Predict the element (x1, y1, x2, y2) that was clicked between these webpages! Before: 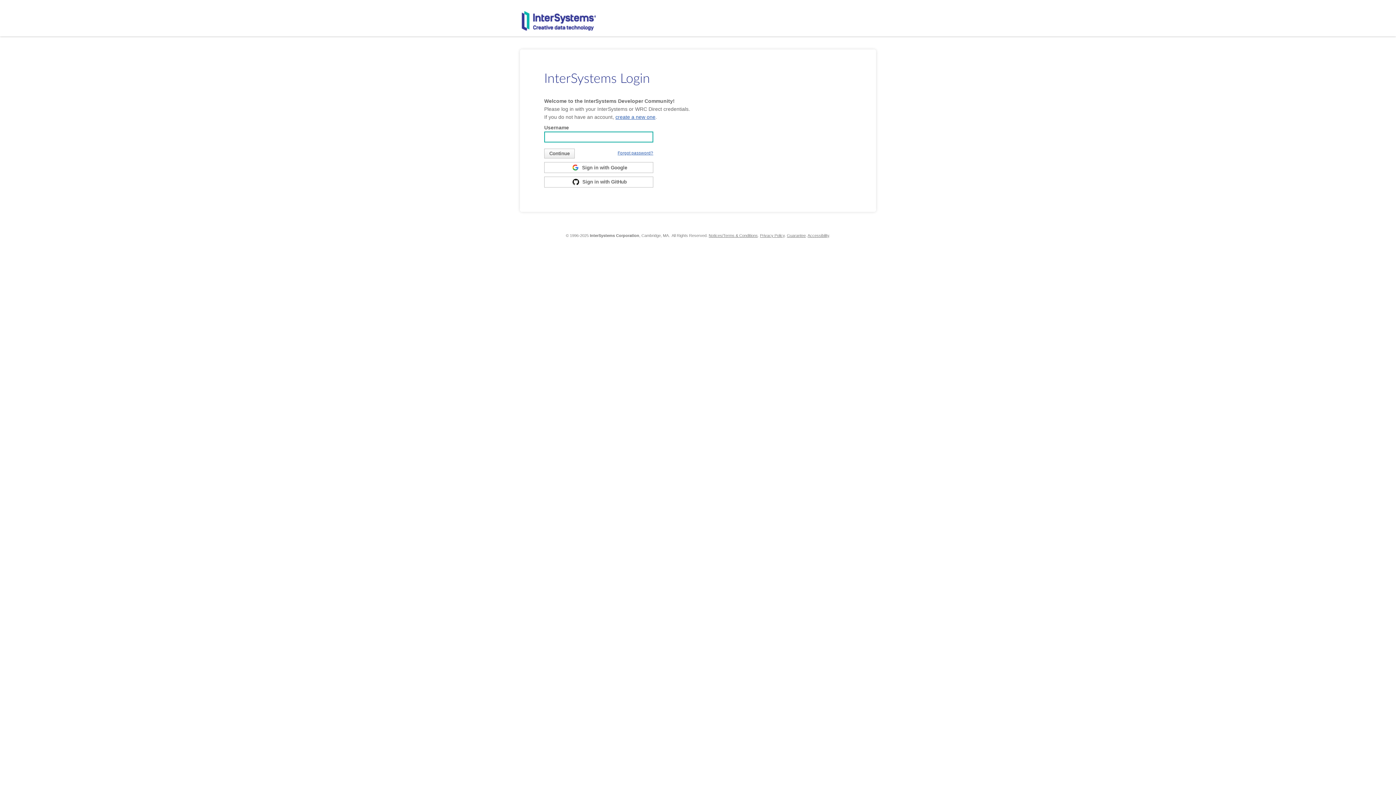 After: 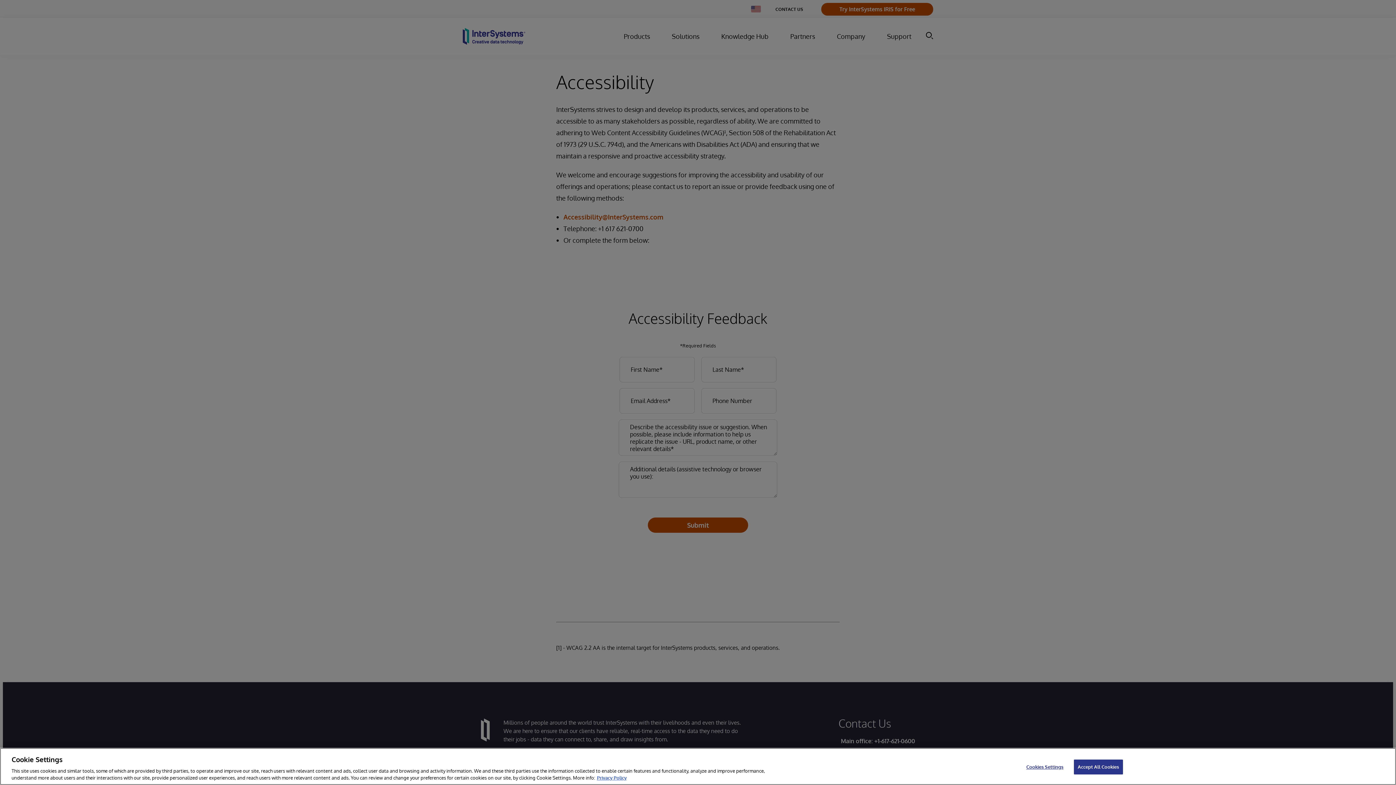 Action: label: Accessibility bbox: (807, 233, 829, 237)